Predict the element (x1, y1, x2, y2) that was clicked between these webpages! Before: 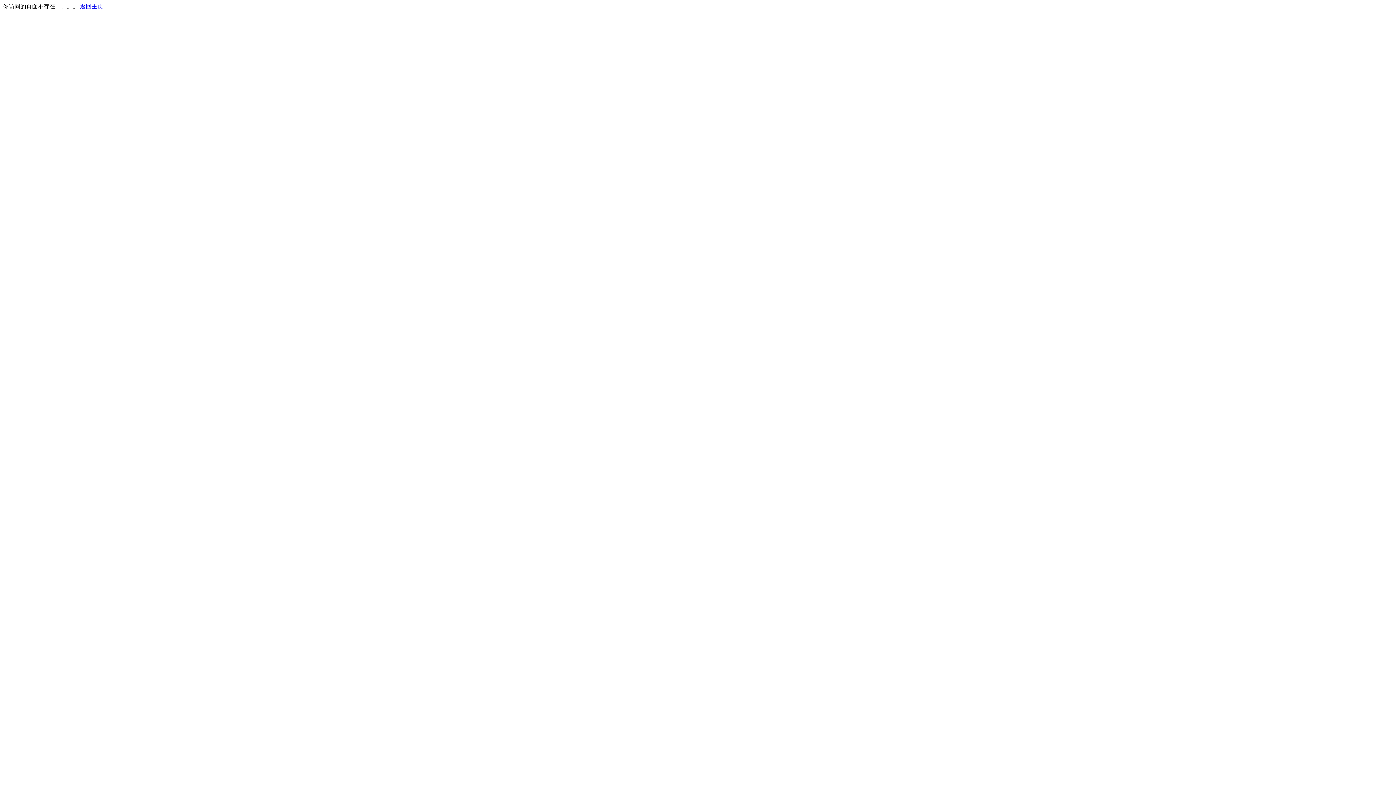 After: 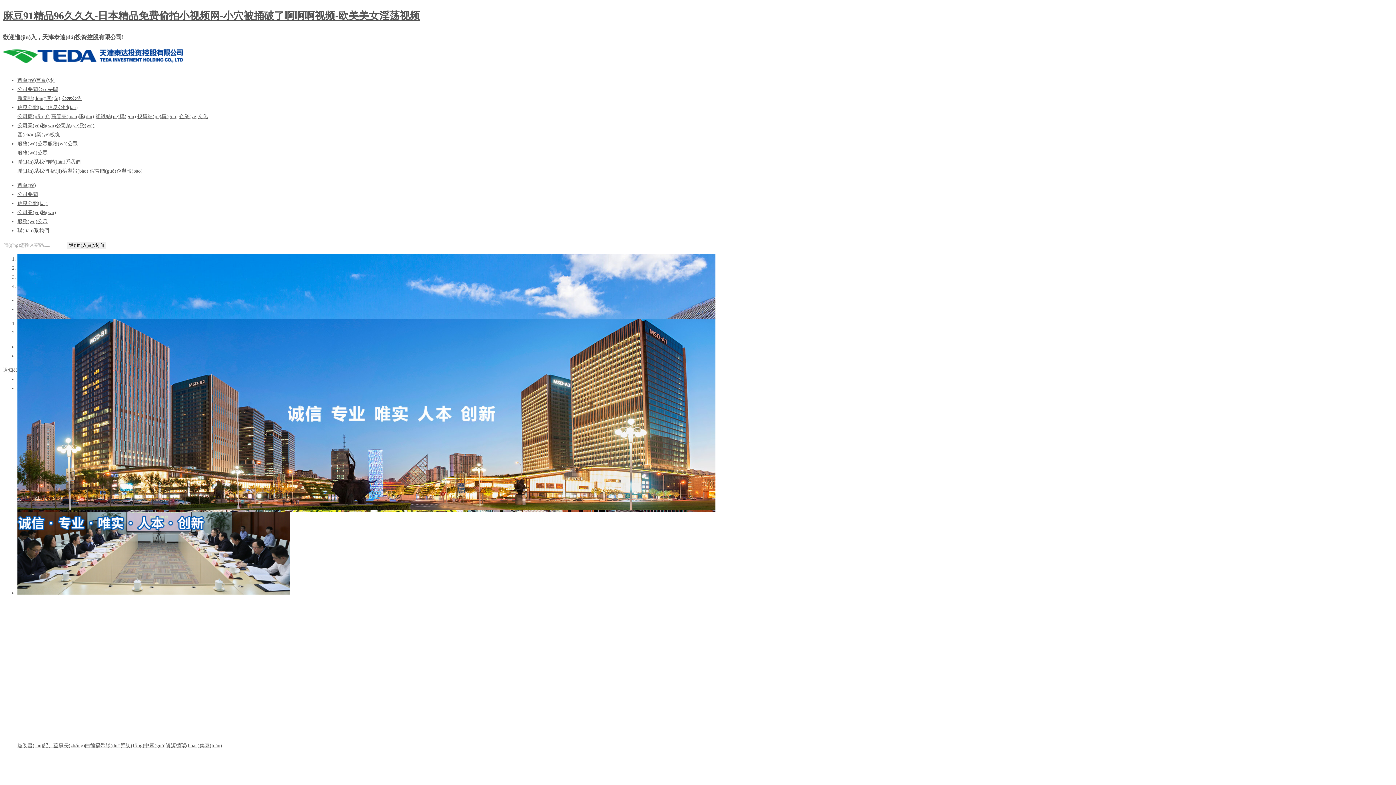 Action: label: 返回主页 bbox: (80, 3, 103, 9)